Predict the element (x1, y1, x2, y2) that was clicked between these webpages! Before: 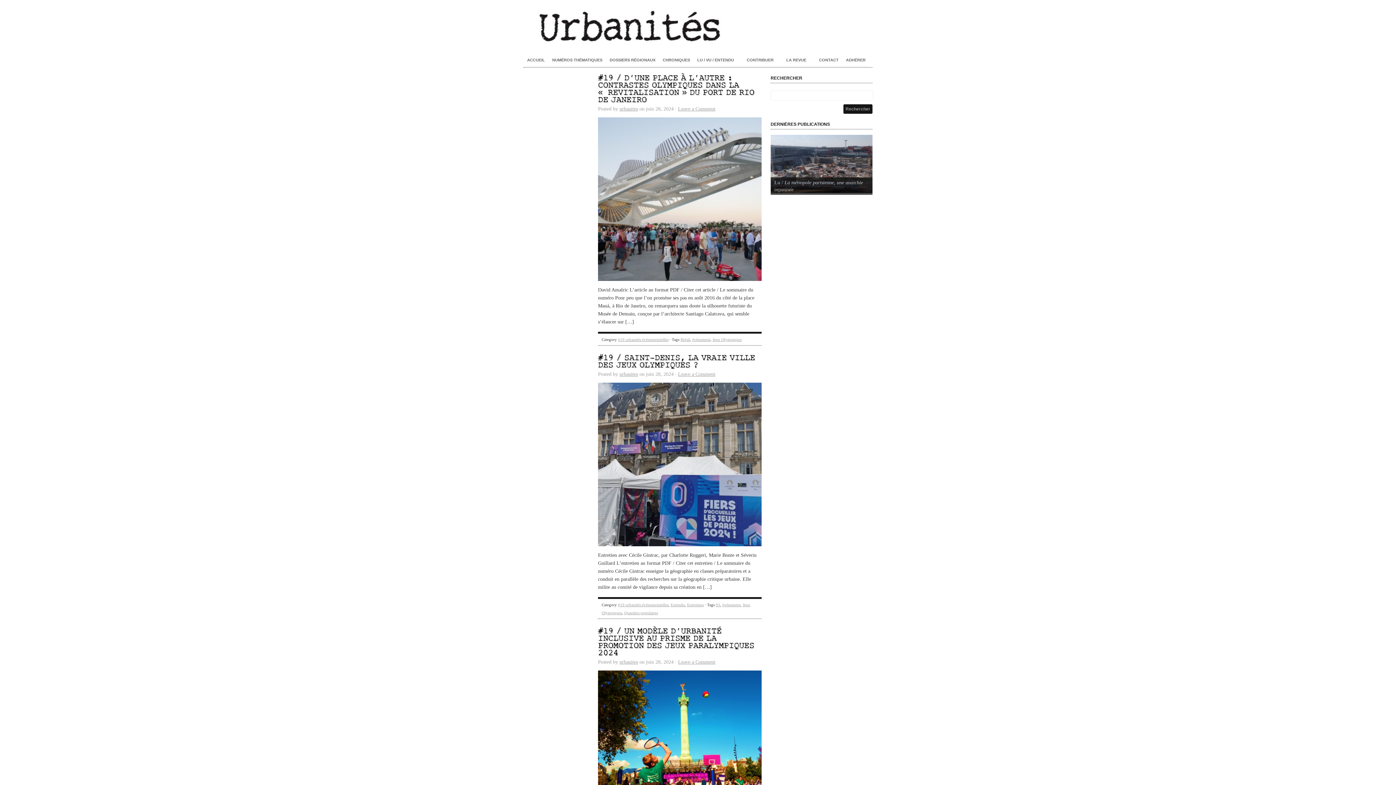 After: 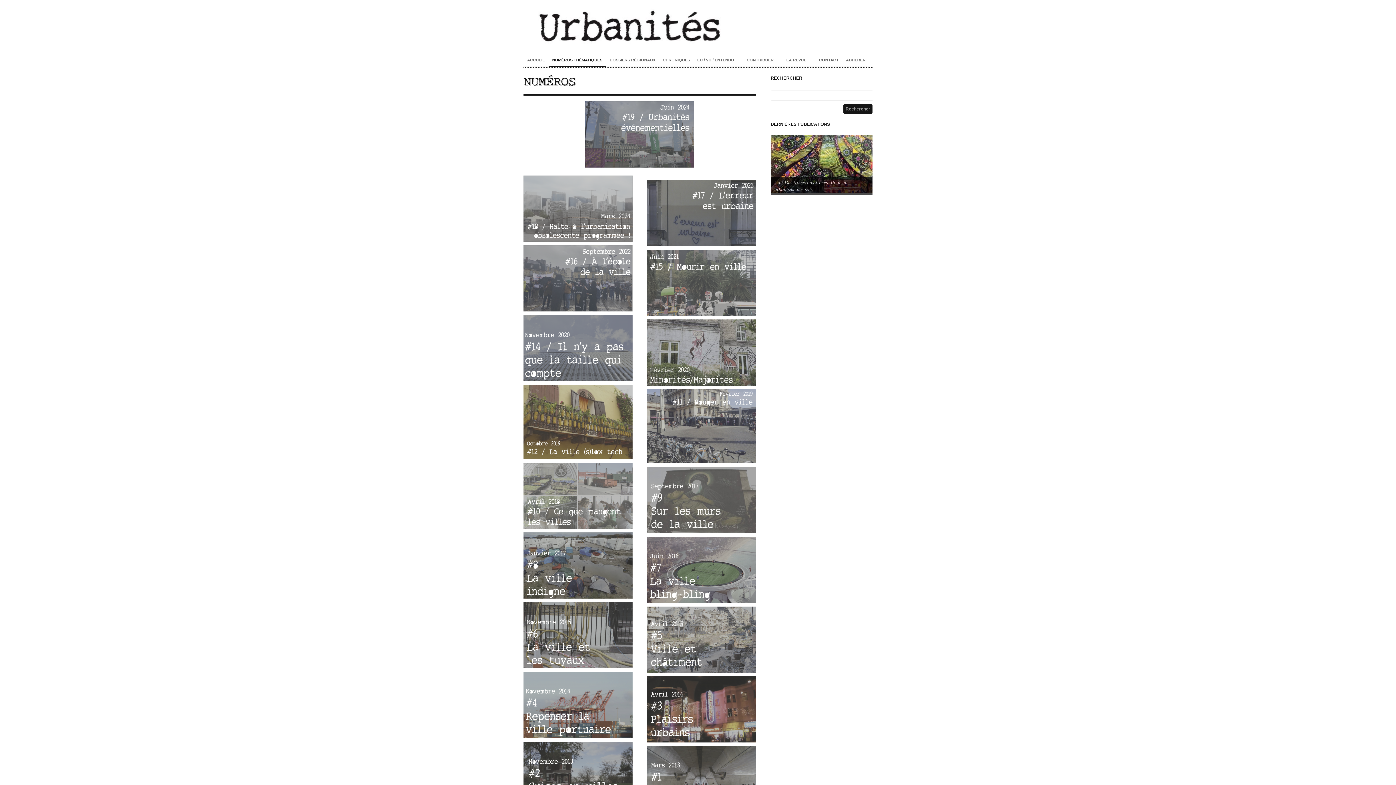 Action: bbox: (548, 50, 606, 67) label: NUMÉROS THÉMATIQUES